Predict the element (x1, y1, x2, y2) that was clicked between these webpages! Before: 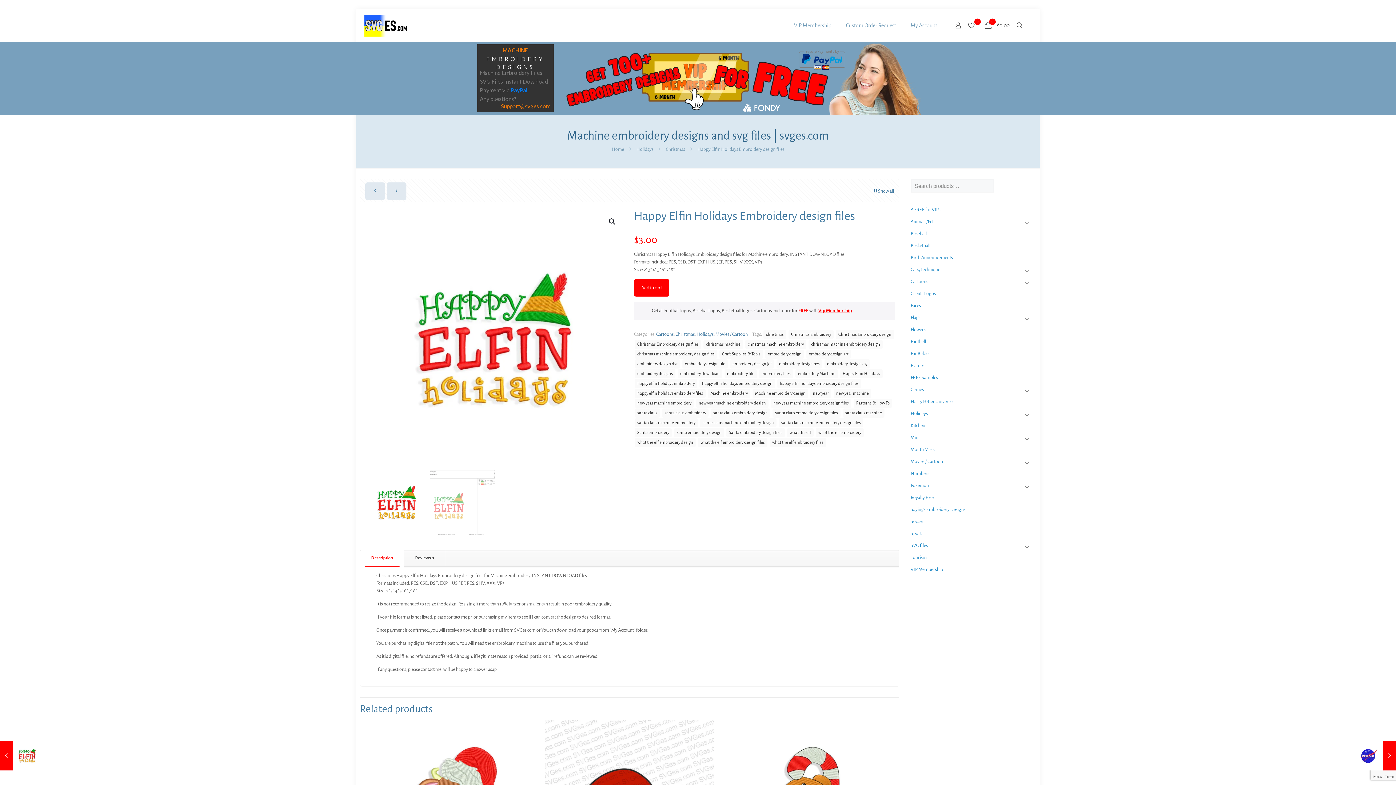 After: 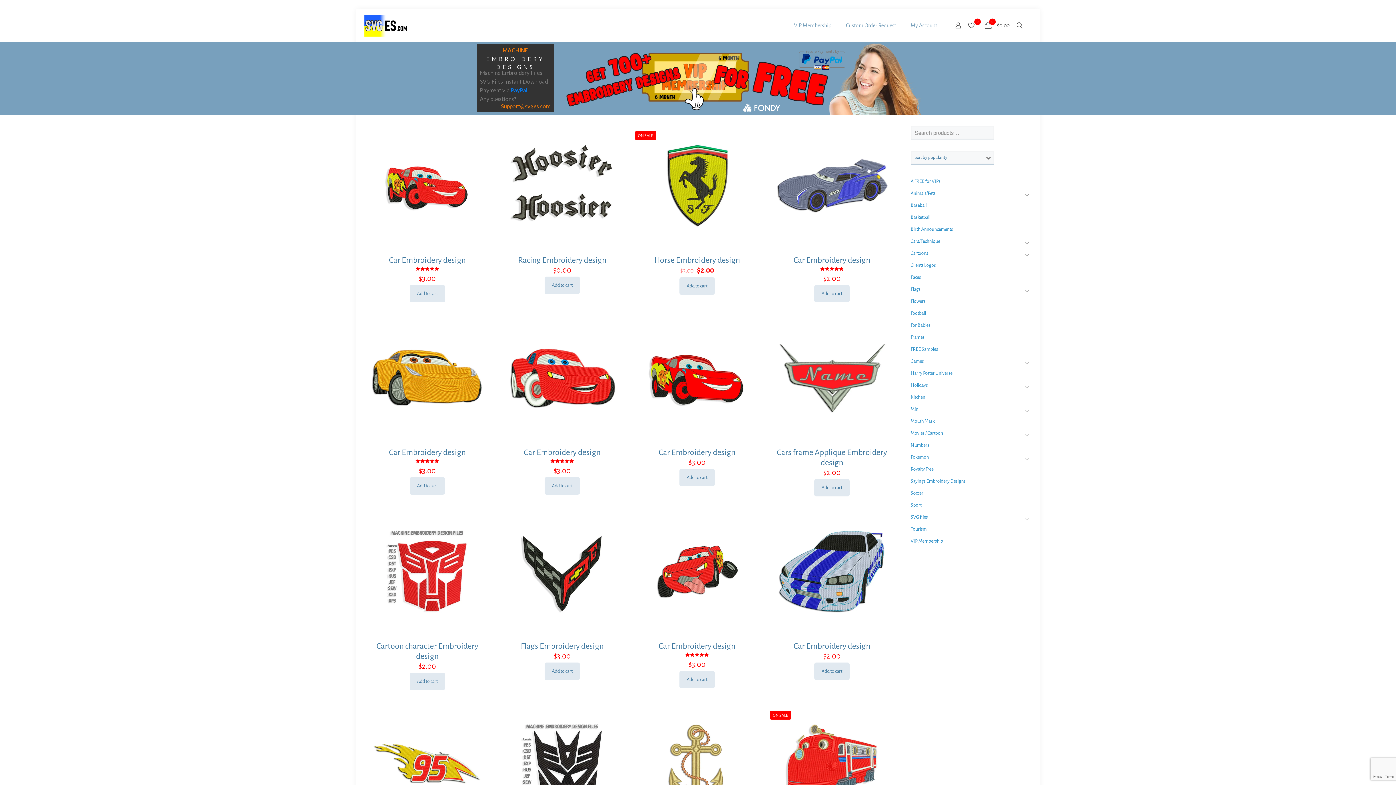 Action: label: Cars/Technique bbox: (910, 264, 942, 276)